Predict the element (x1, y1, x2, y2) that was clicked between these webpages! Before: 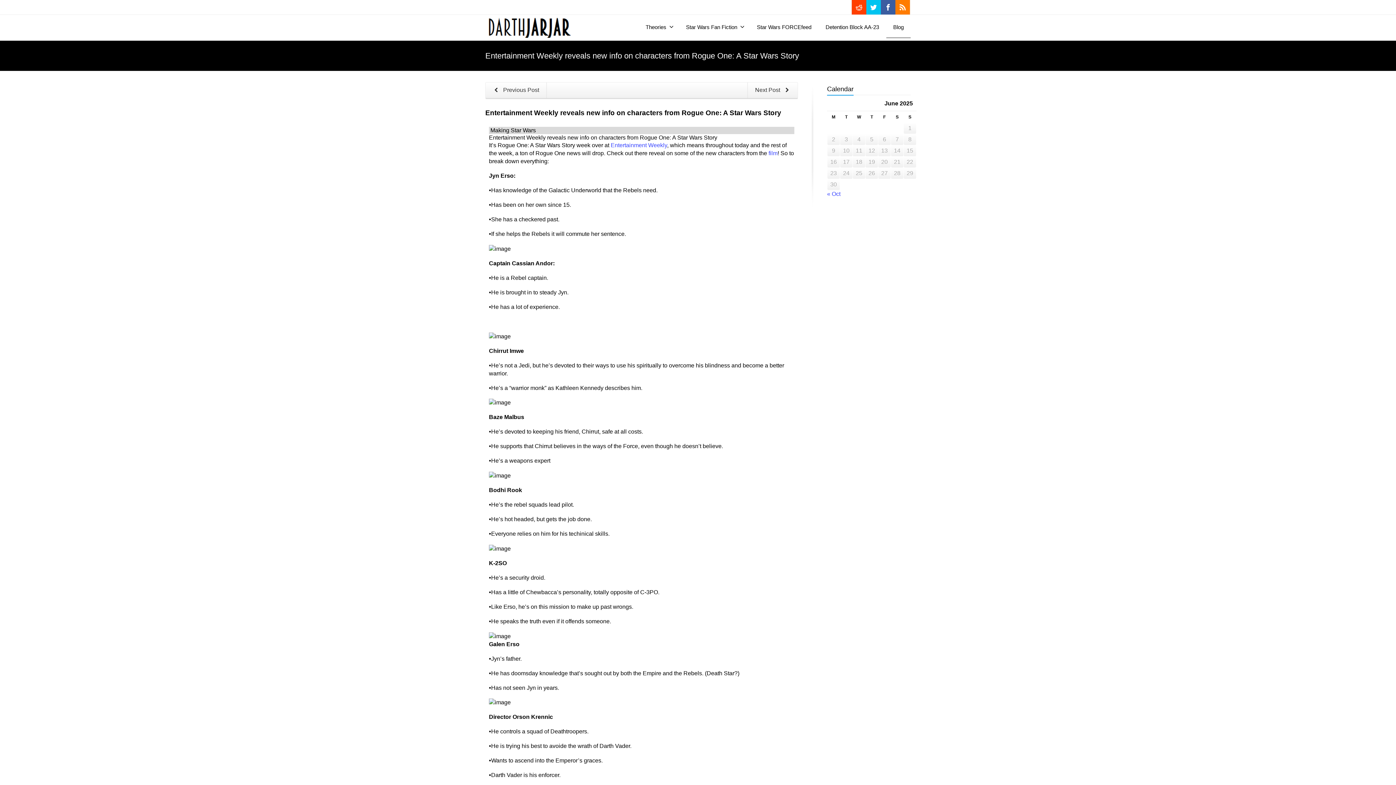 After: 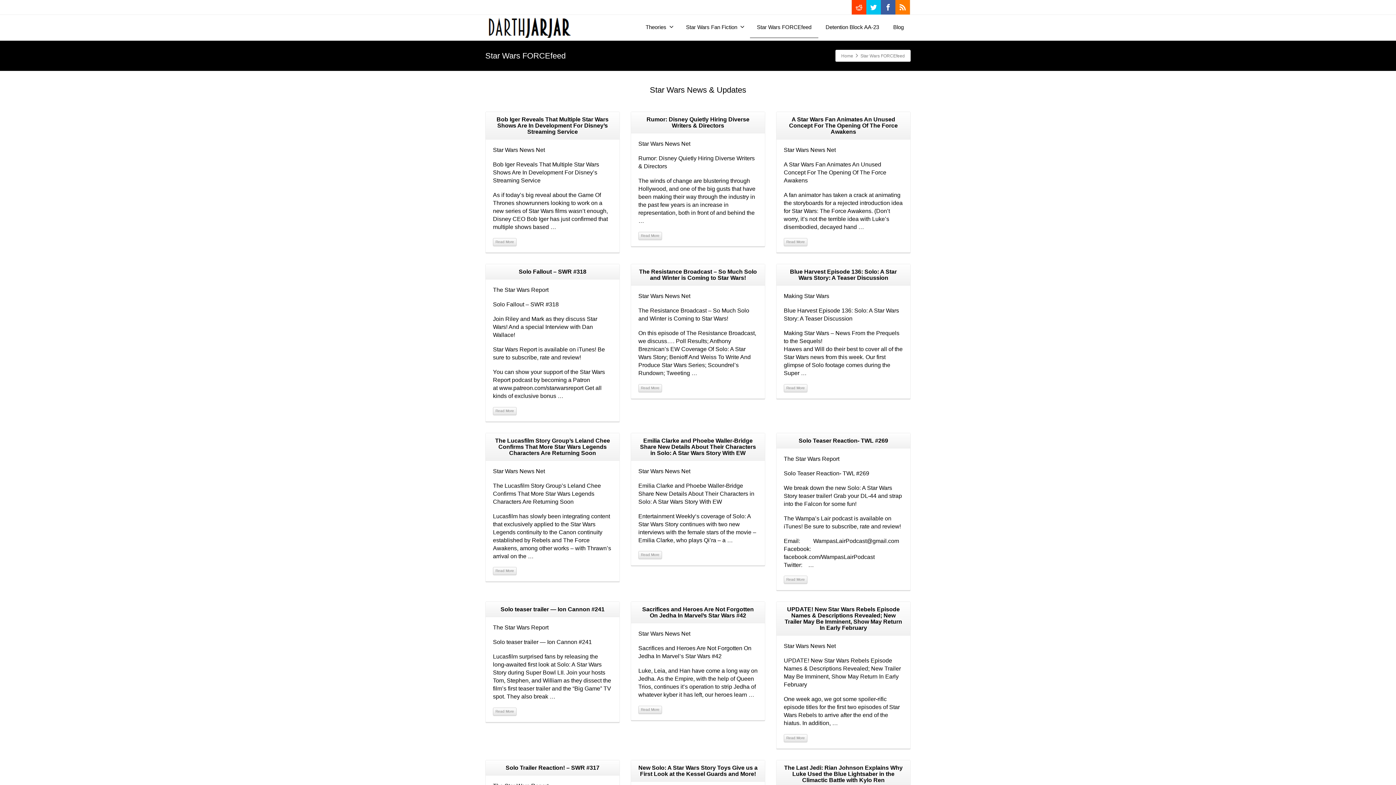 Action: bbox: (750, 16, 818, 38) label: Star Wars FORCEfeed